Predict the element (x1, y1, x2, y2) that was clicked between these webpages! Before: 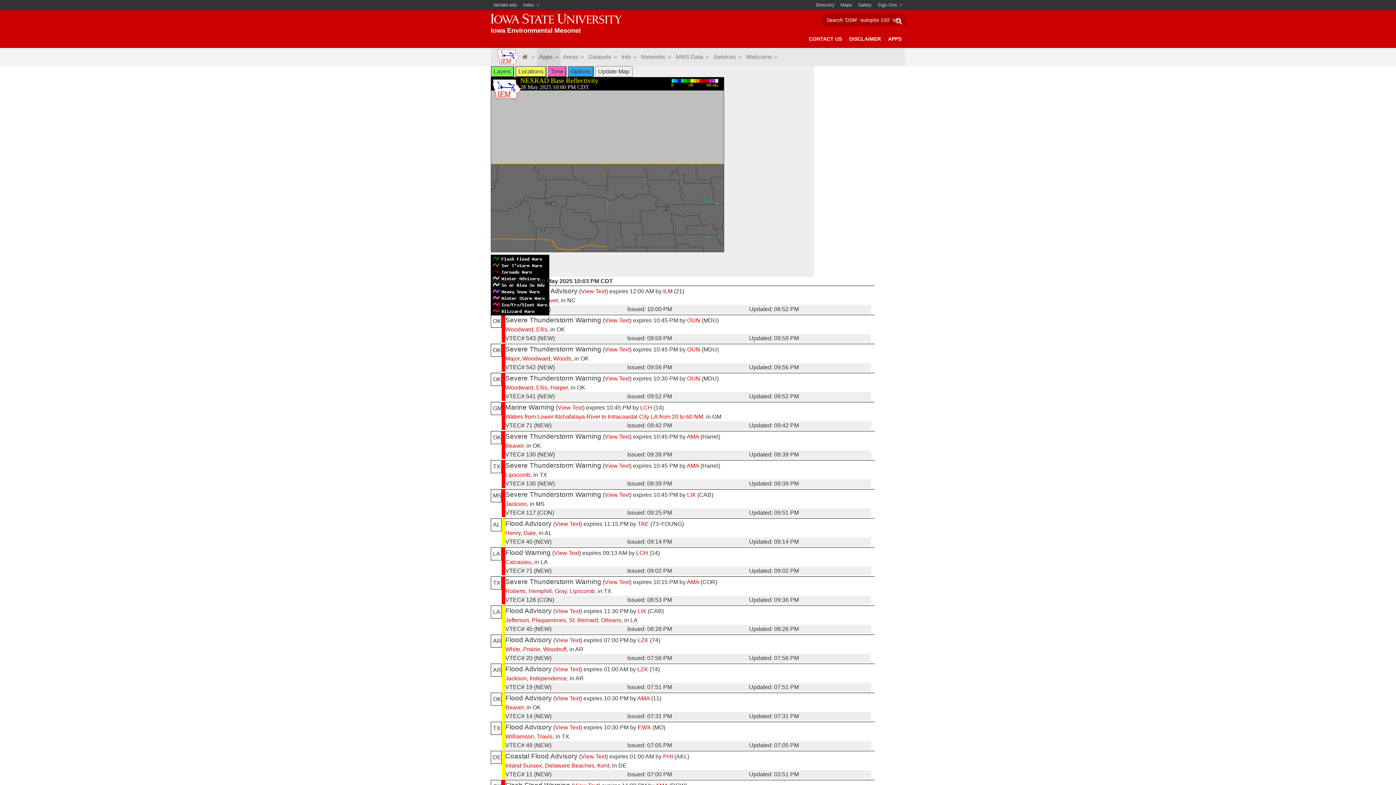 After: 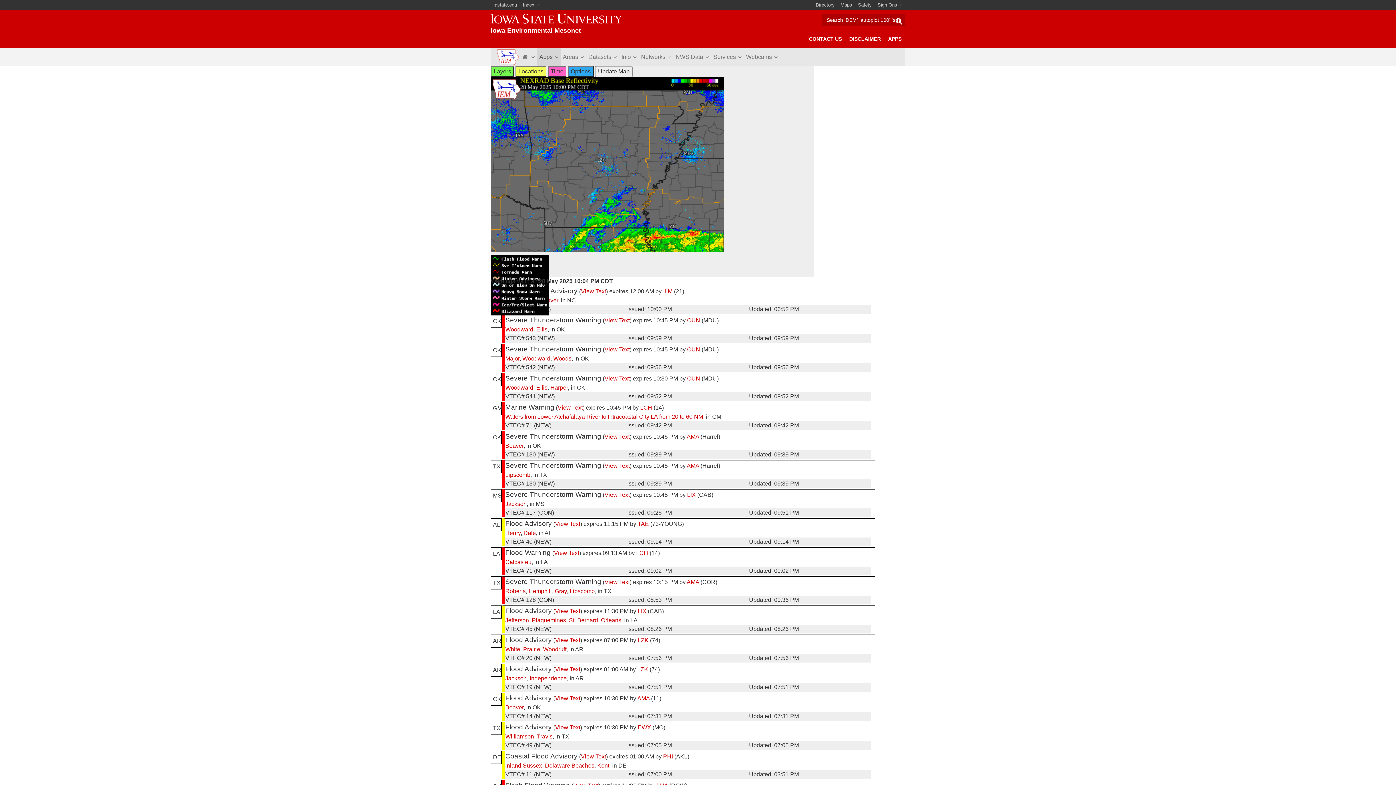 Action: bbox: (637, 637, 648, 643) label: LZK